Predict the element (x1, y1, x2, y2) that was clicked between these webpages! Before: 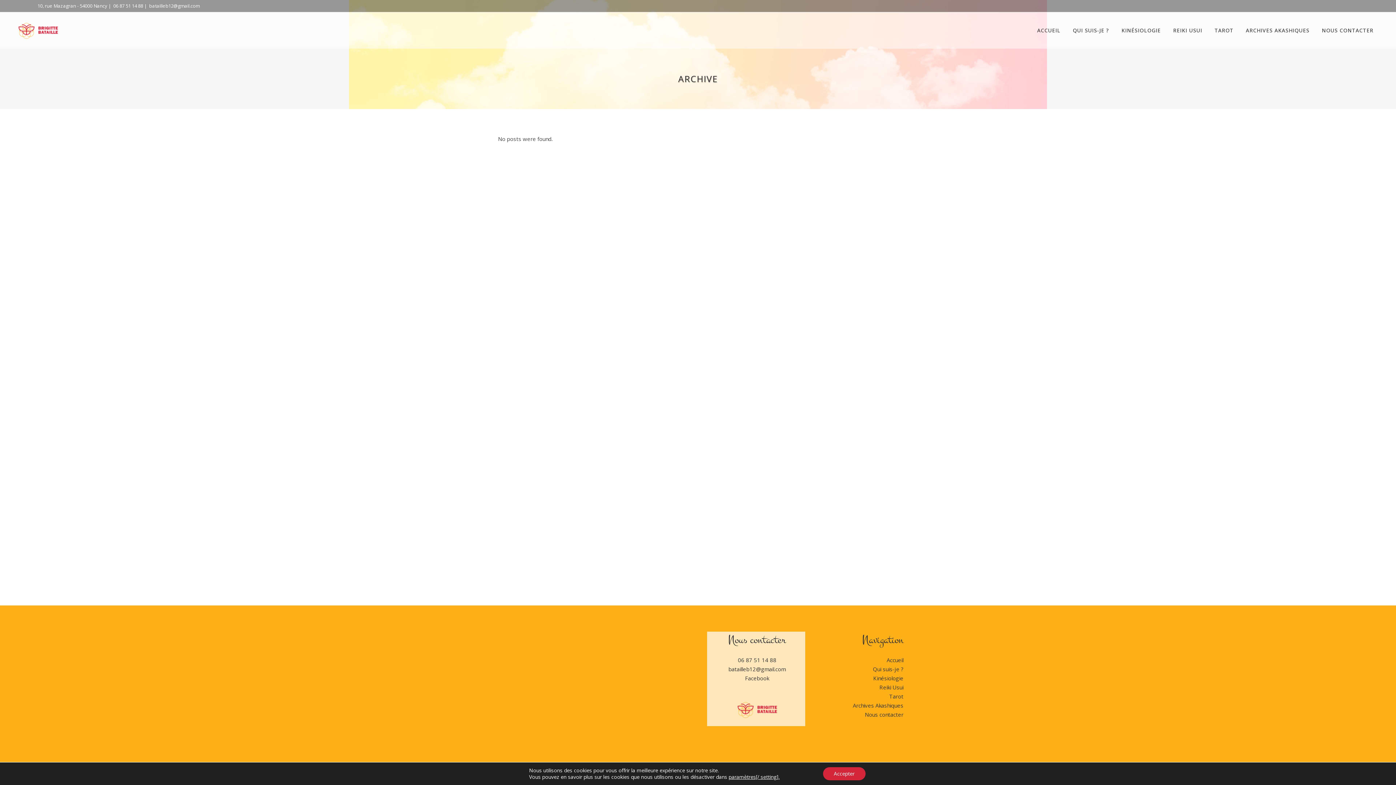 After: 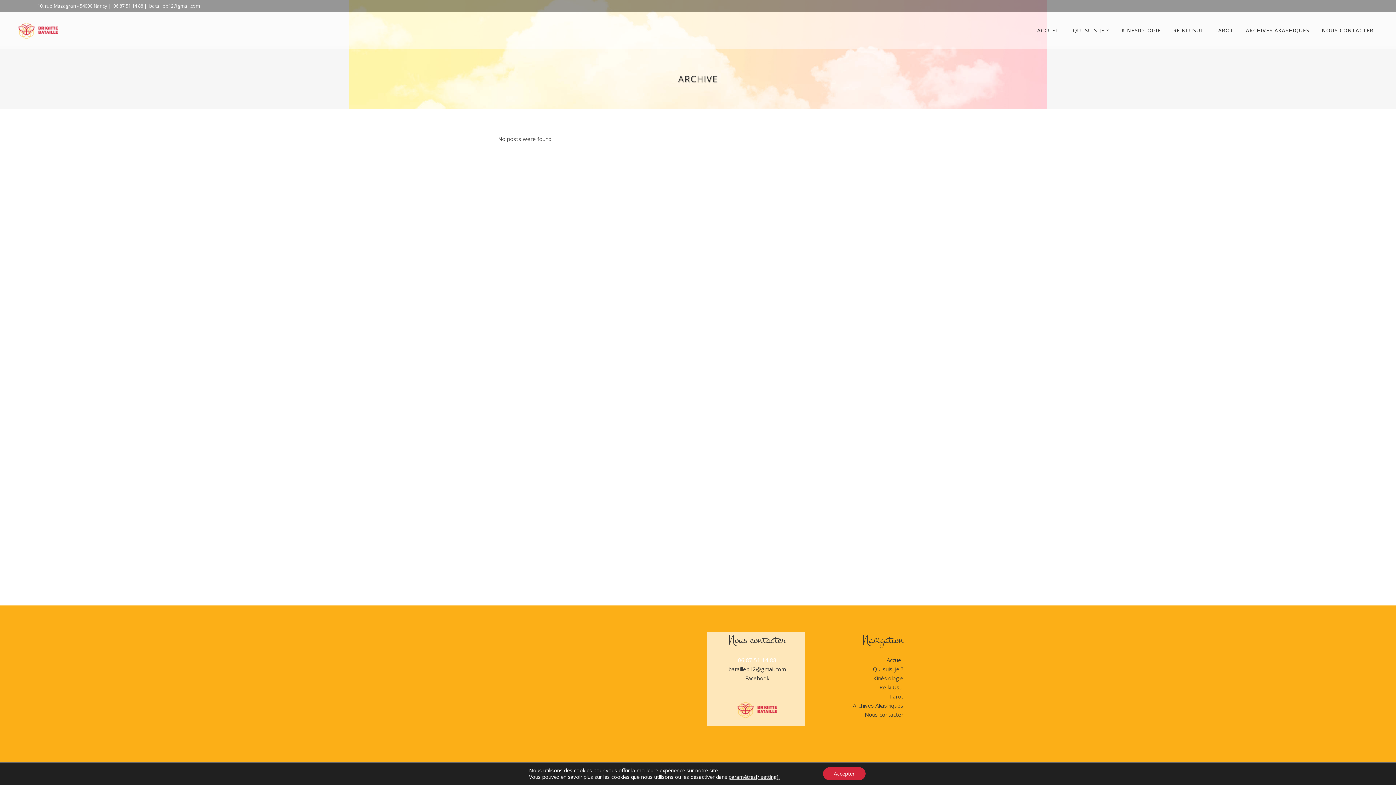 Action: bbox: (738, 656, 776, 664) label: 06 87 51 14 88